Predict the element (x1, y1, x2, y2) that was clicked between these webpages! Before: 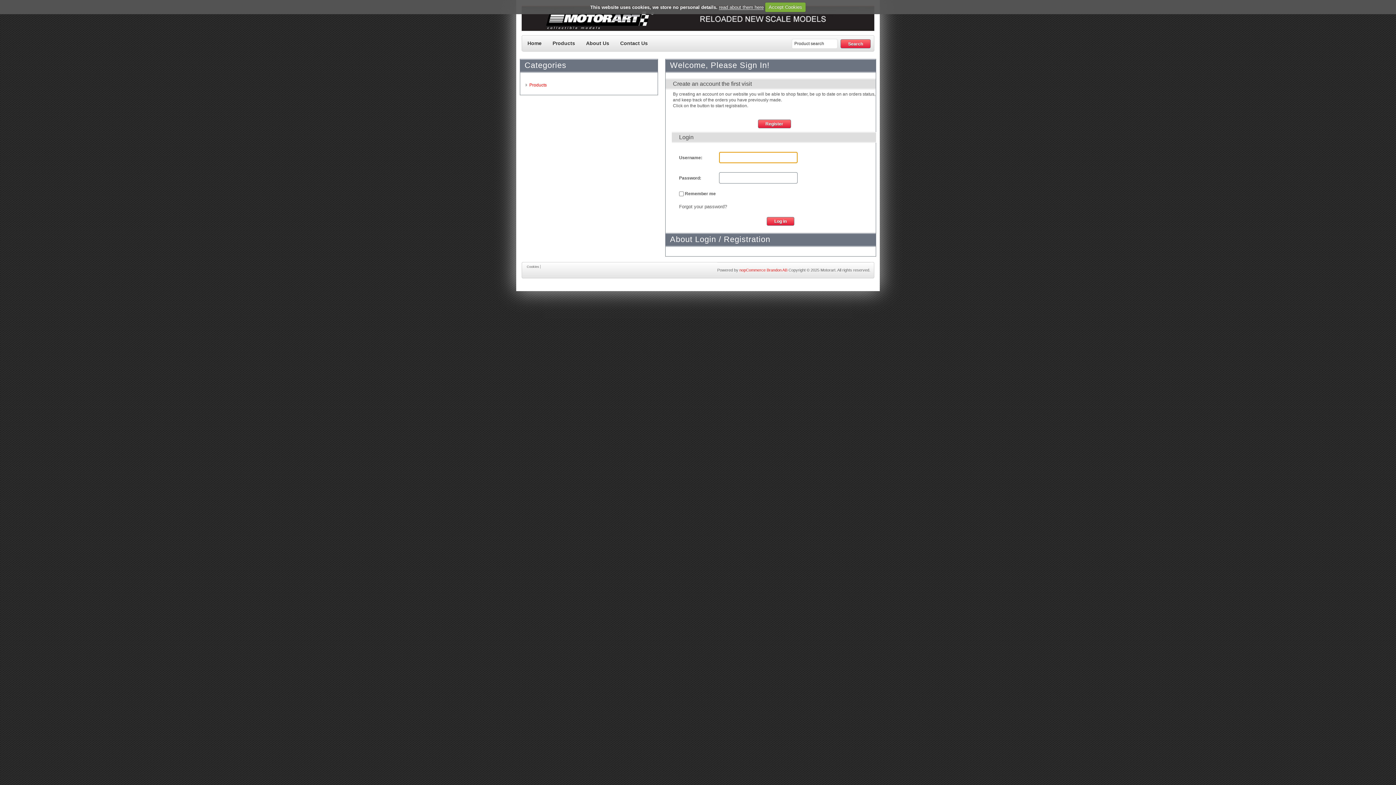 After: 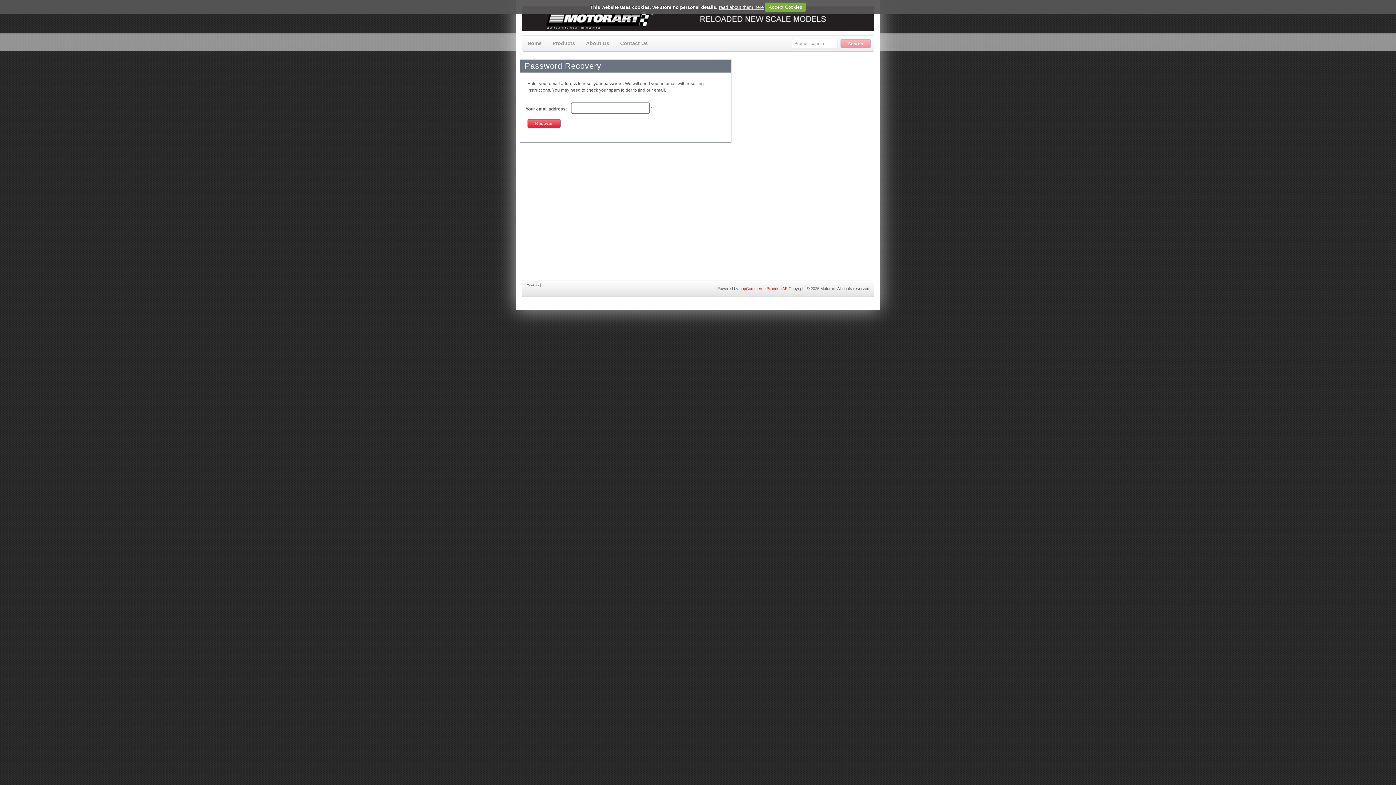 Action: bbox: (679, 204, 727, 209) label: Forgot your password?